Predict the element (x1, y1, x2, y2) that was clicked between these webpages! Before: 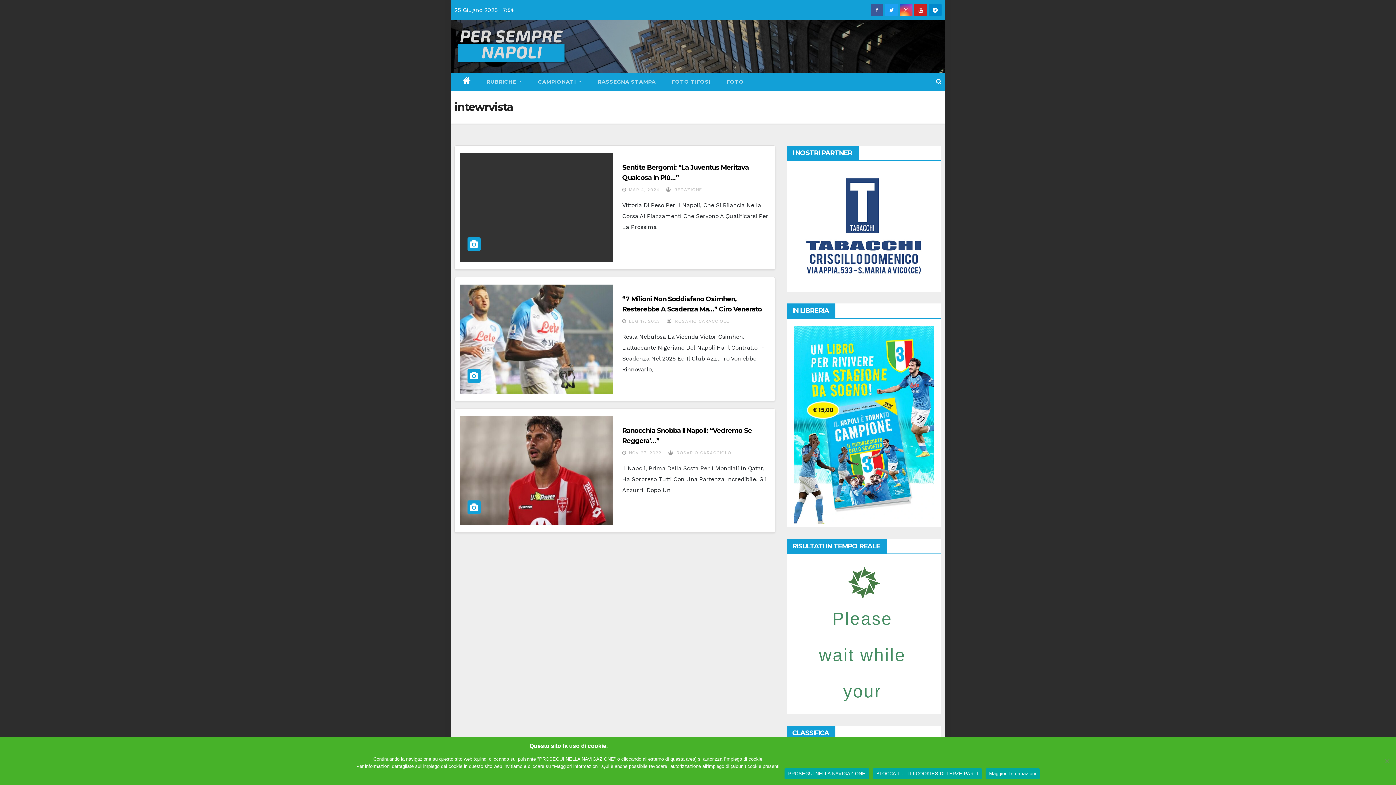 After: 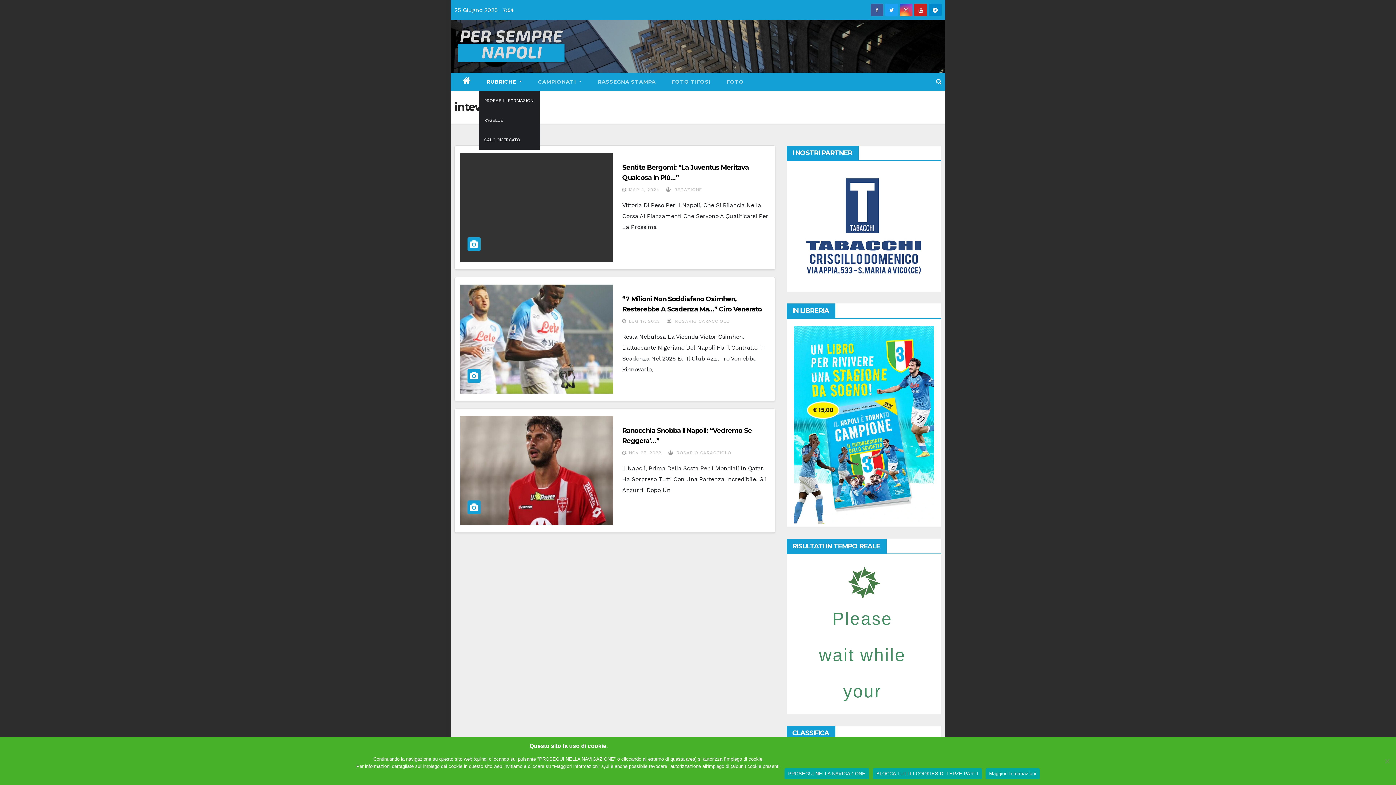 Action: label: RUBRICHE  bbox: (478, 72, 530, 90)